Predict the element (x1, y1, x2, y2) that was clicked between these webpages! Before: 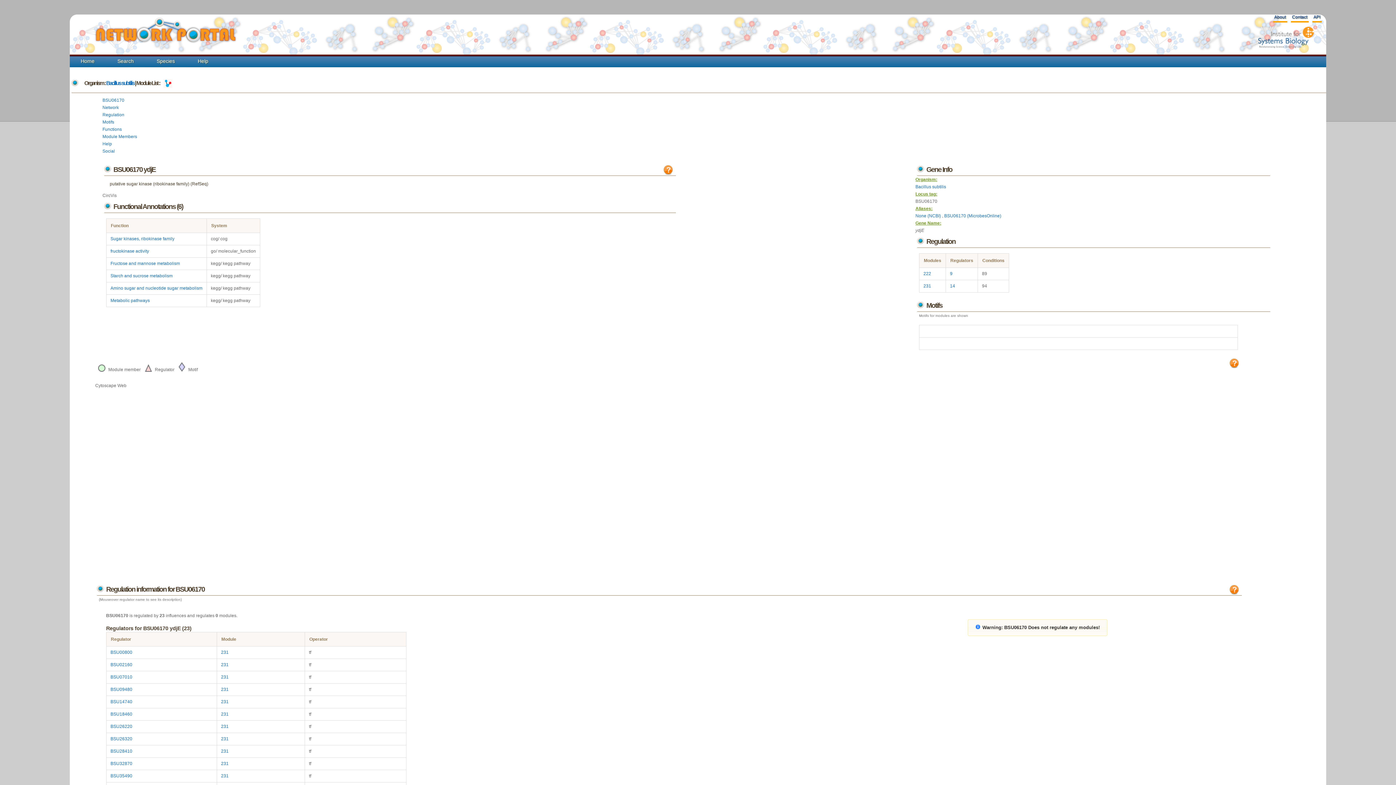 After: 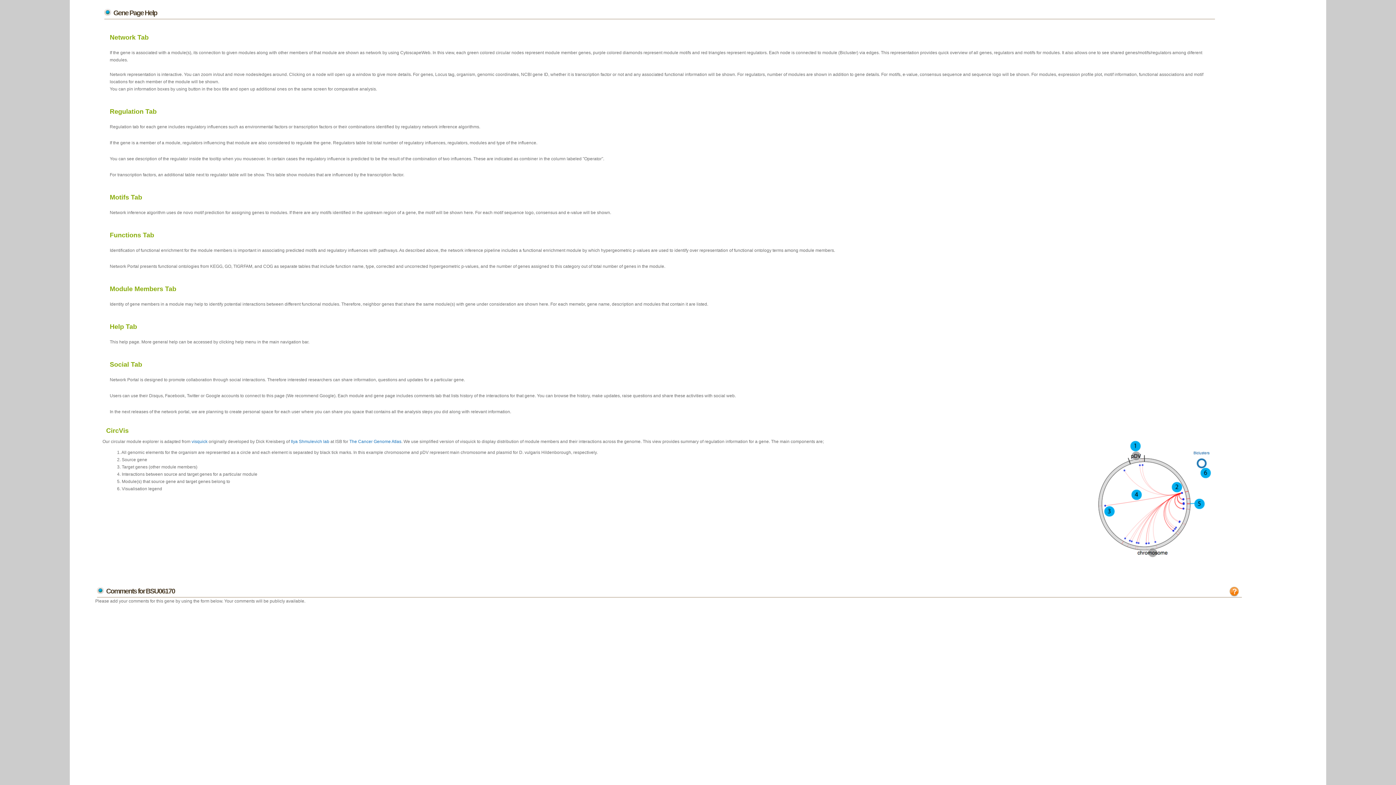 Action: bbox: (102, 141, 112, 146) label: Help